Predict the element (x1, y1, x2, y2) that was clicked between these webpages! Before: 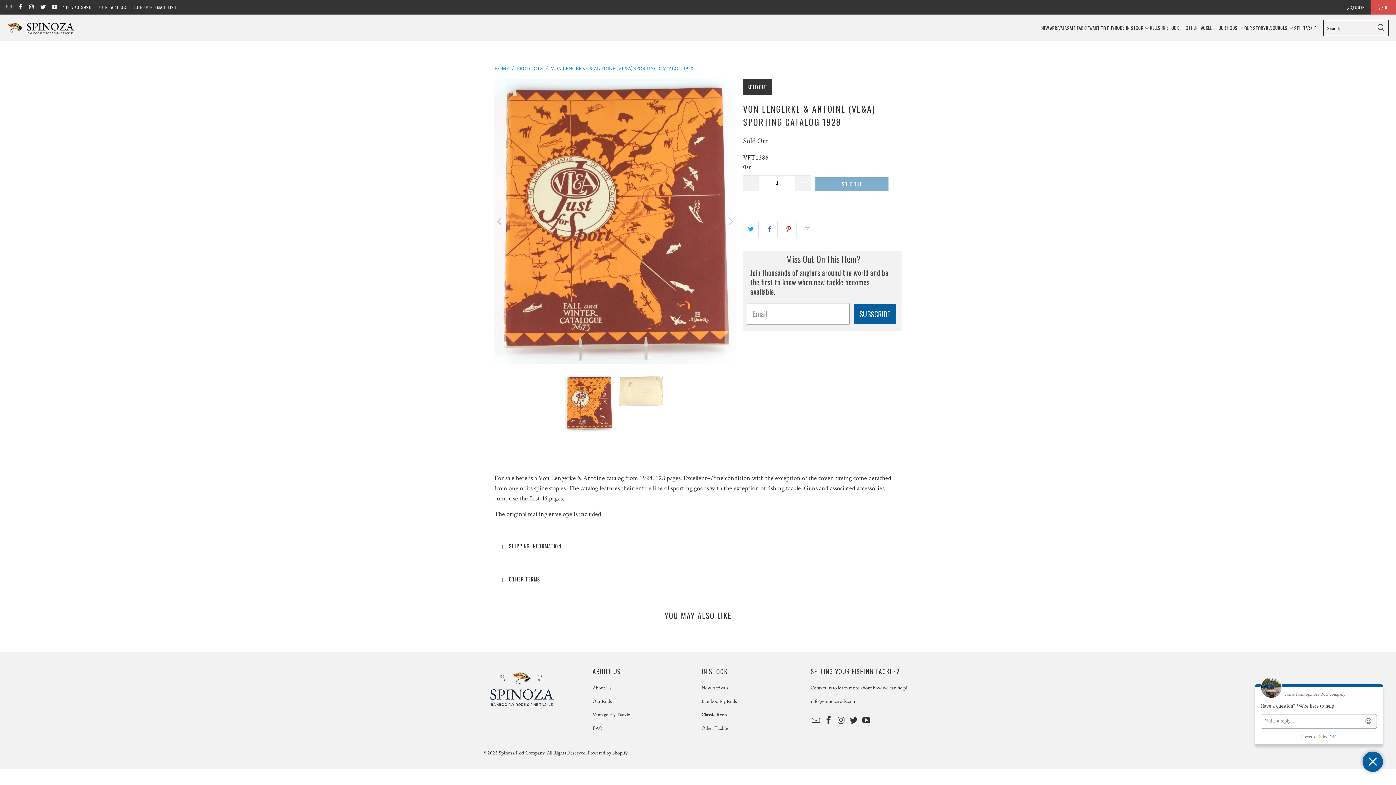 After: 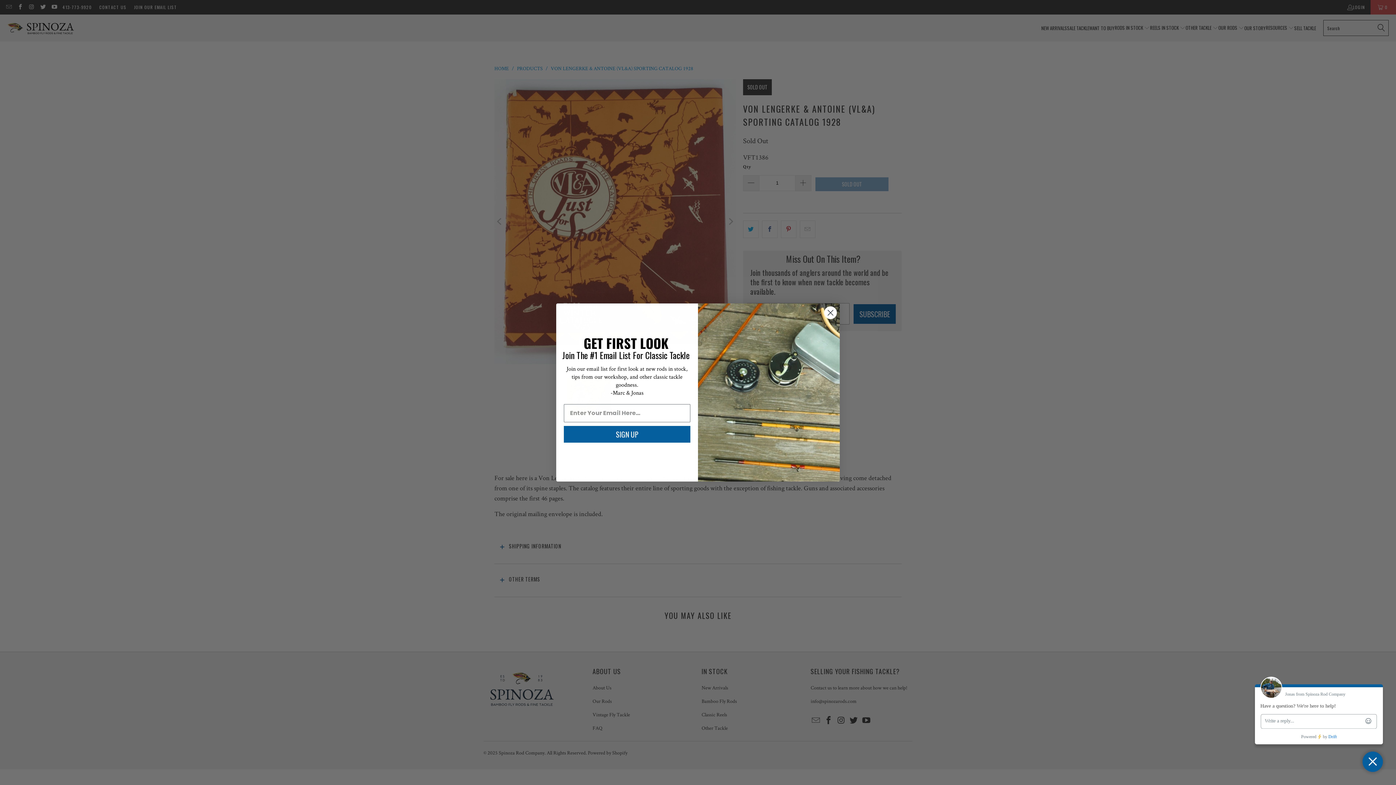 Action: label: RESOURCES  bbox: (1266, 18, 1294, 37)